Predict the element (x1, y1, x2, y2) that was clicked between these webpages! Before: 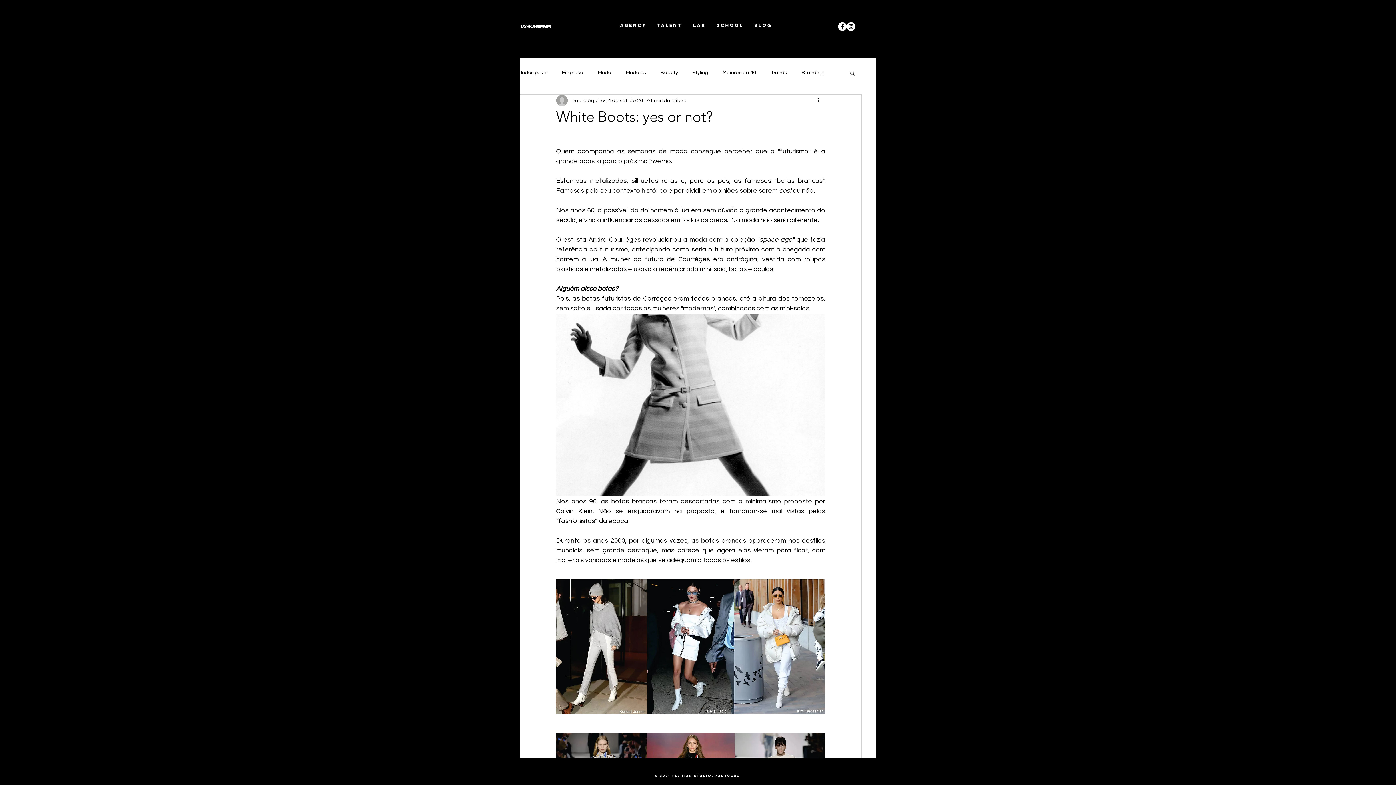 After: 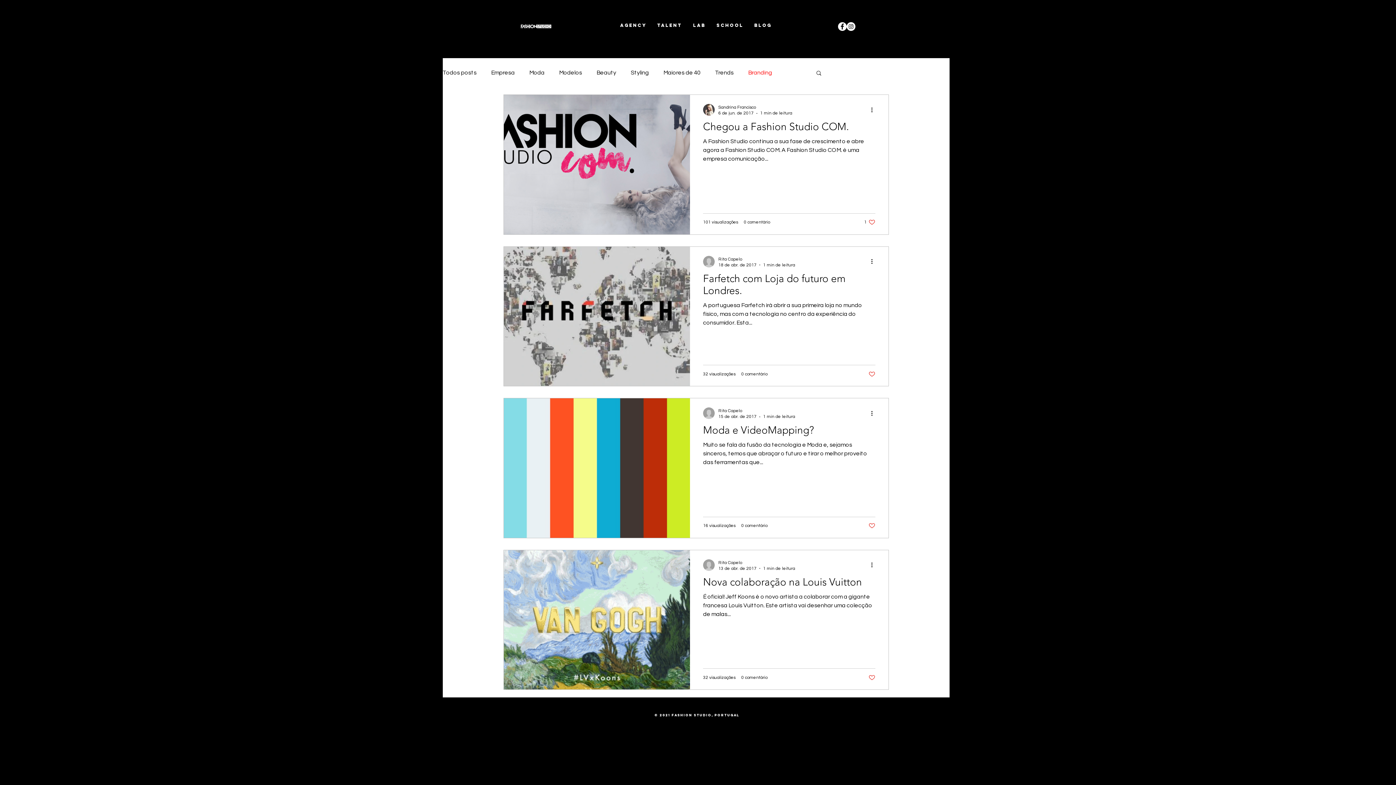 Action: bbox: (801, 69, 824, 76) label: Branding